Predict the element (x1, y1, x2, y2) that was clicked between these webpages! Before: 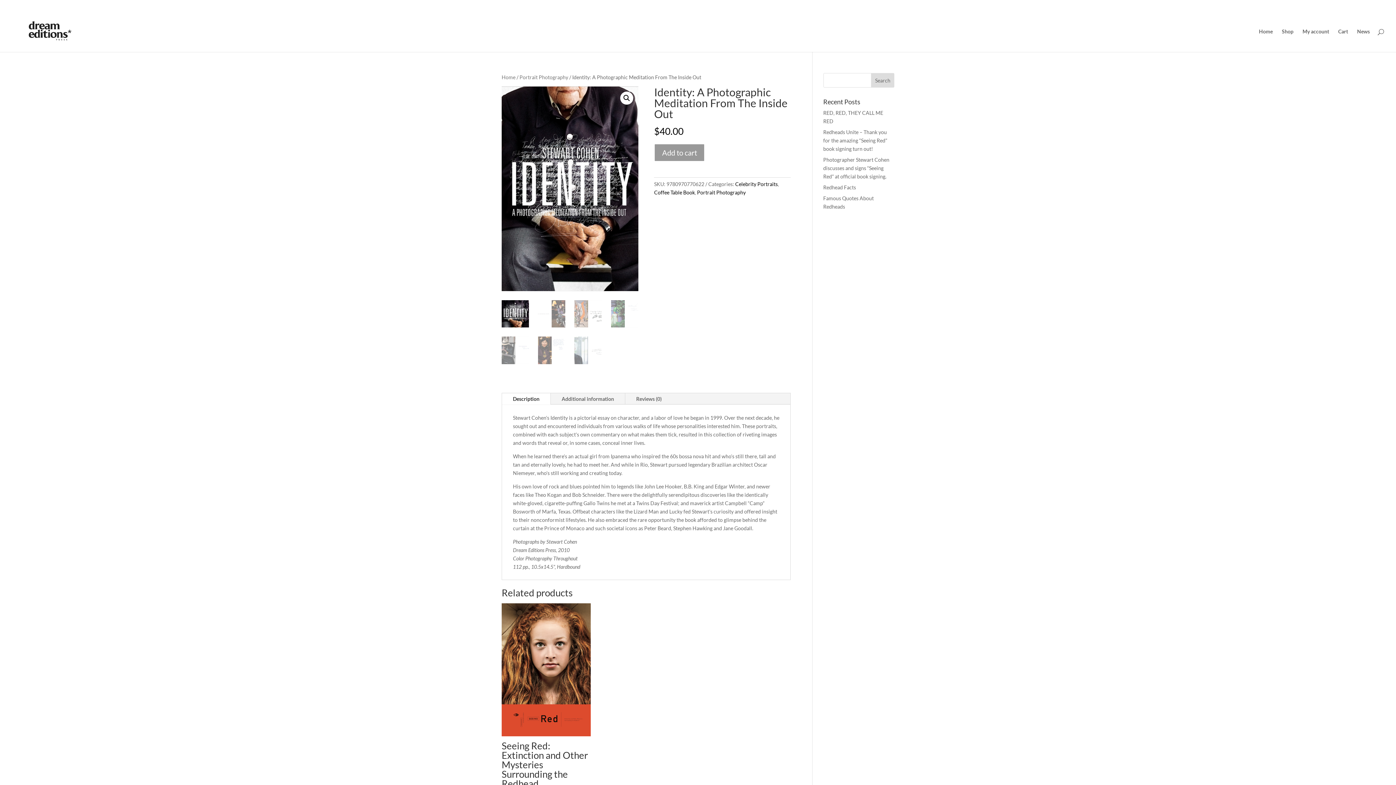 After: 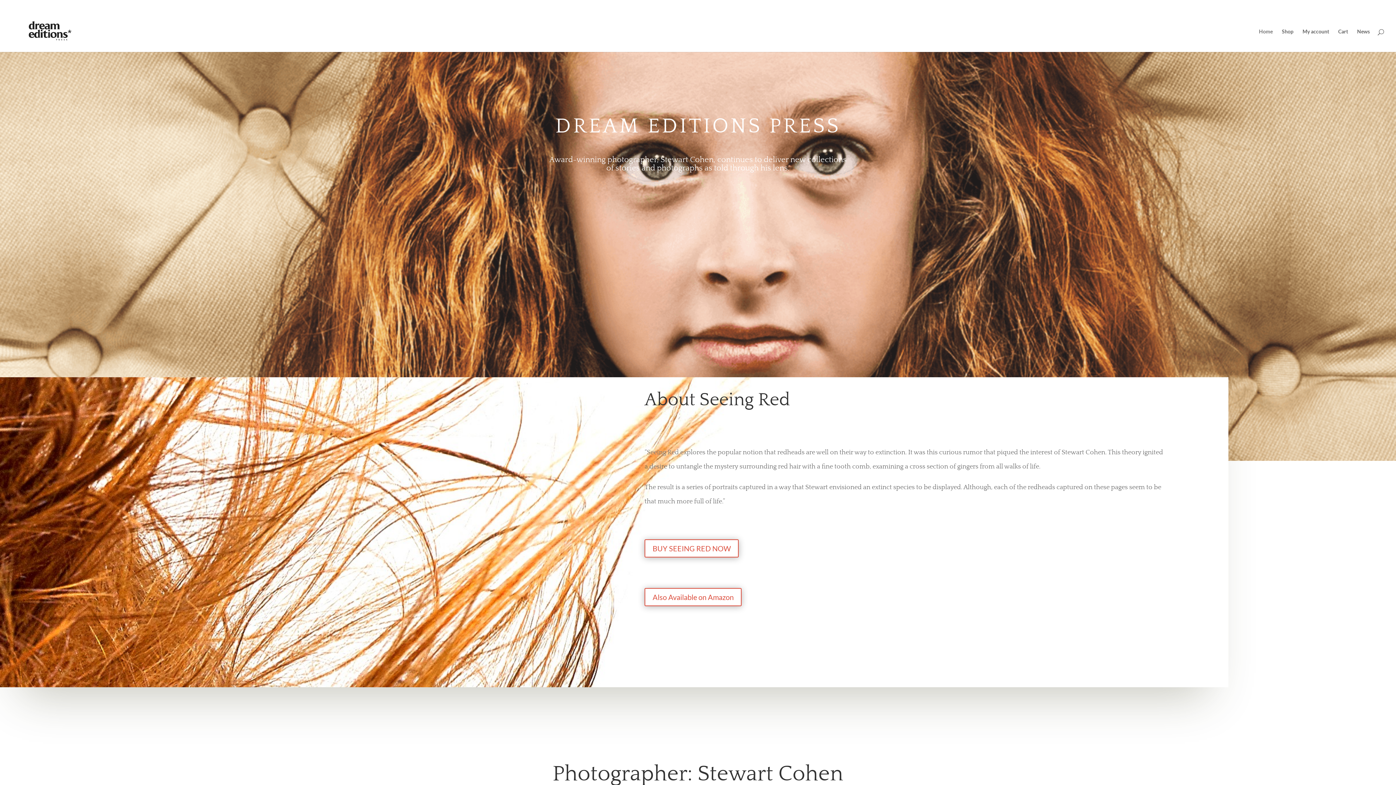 Action: bbox: (12, 27, 83, 34)